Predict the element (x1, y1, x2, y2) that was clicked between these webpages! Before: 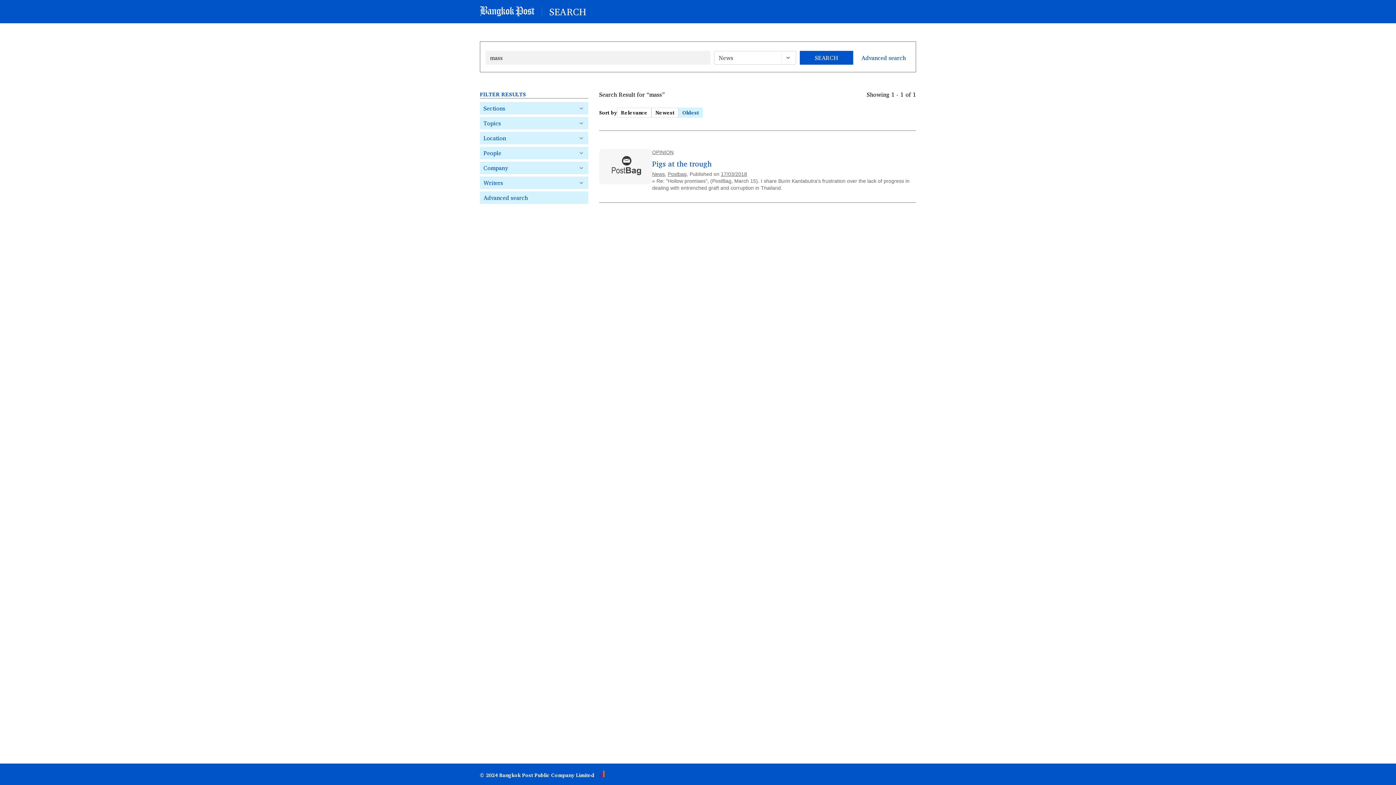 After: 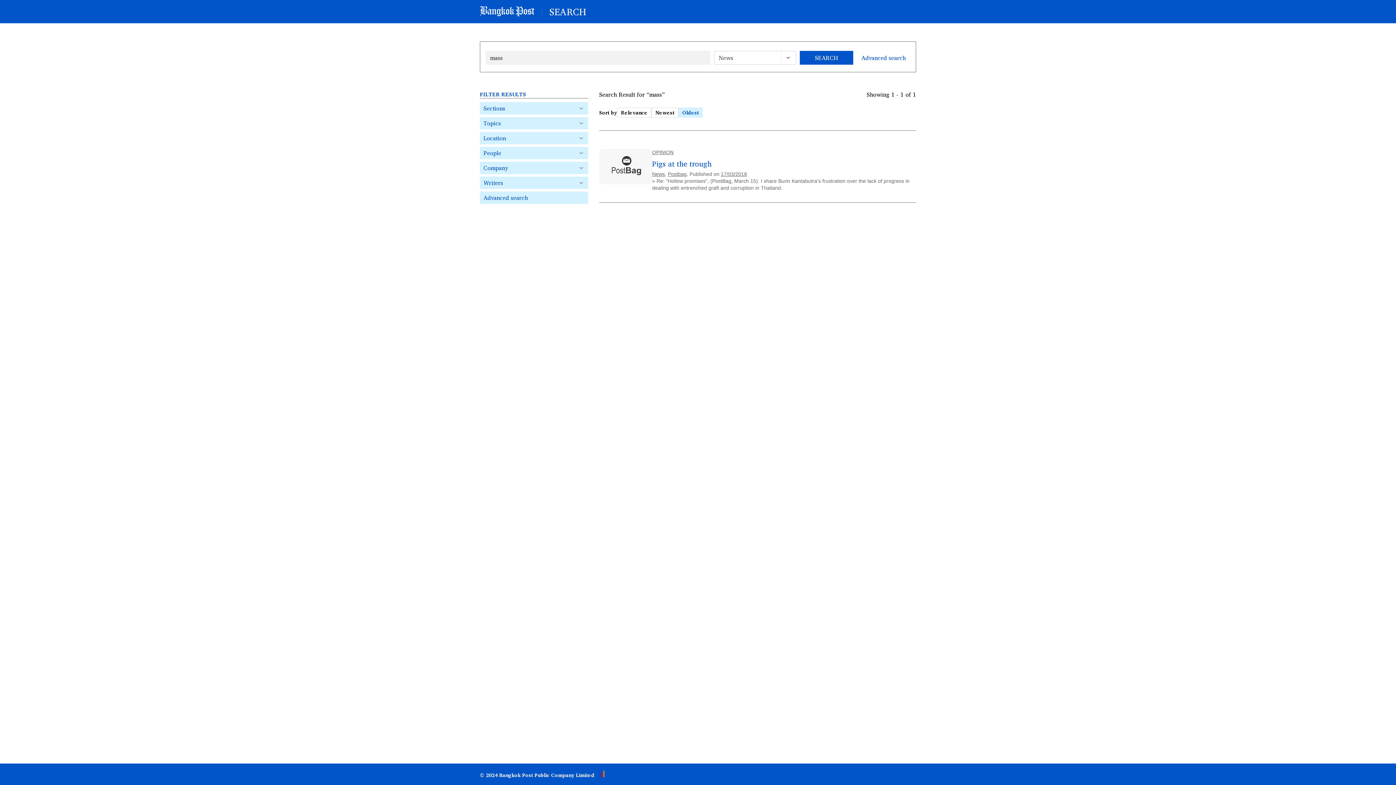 Action: bbox: (599, 771, 604, 779)